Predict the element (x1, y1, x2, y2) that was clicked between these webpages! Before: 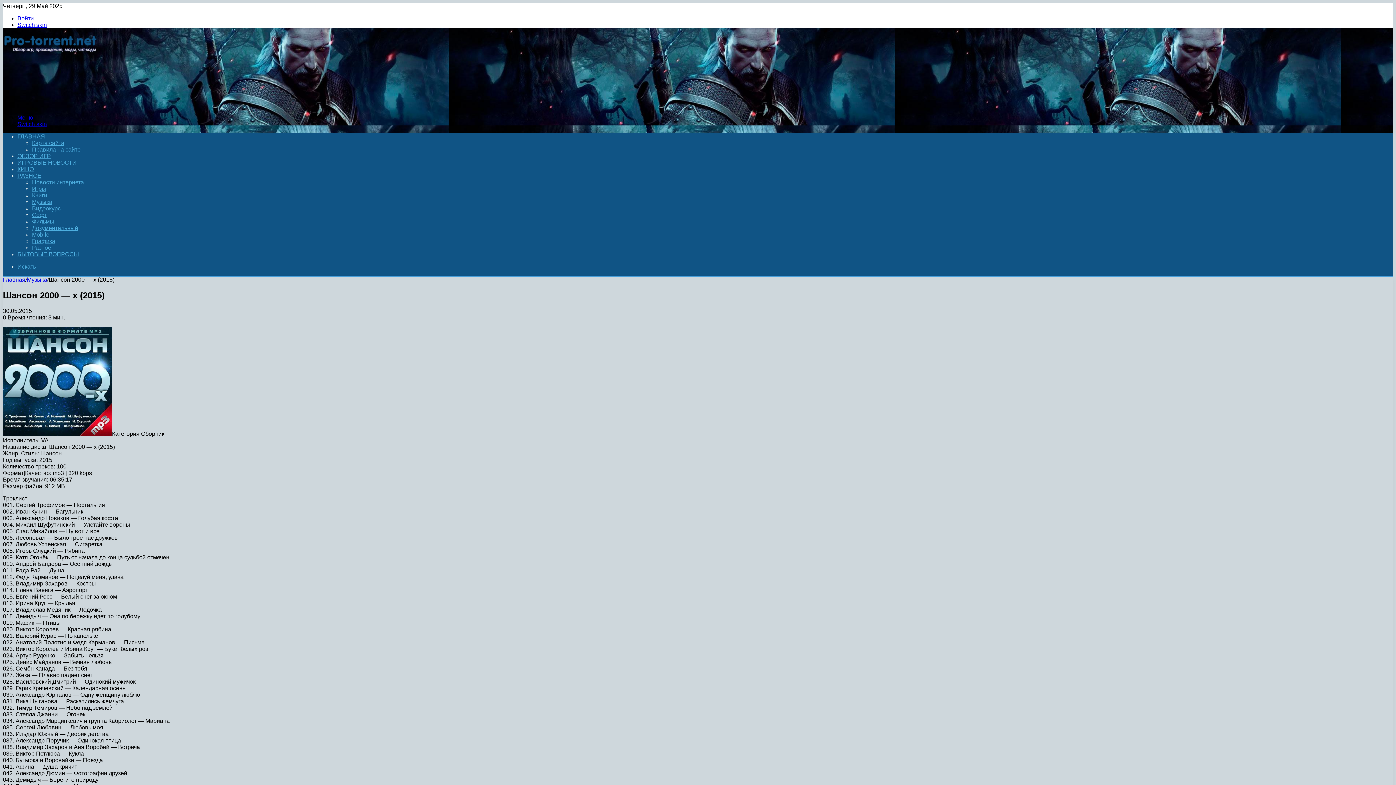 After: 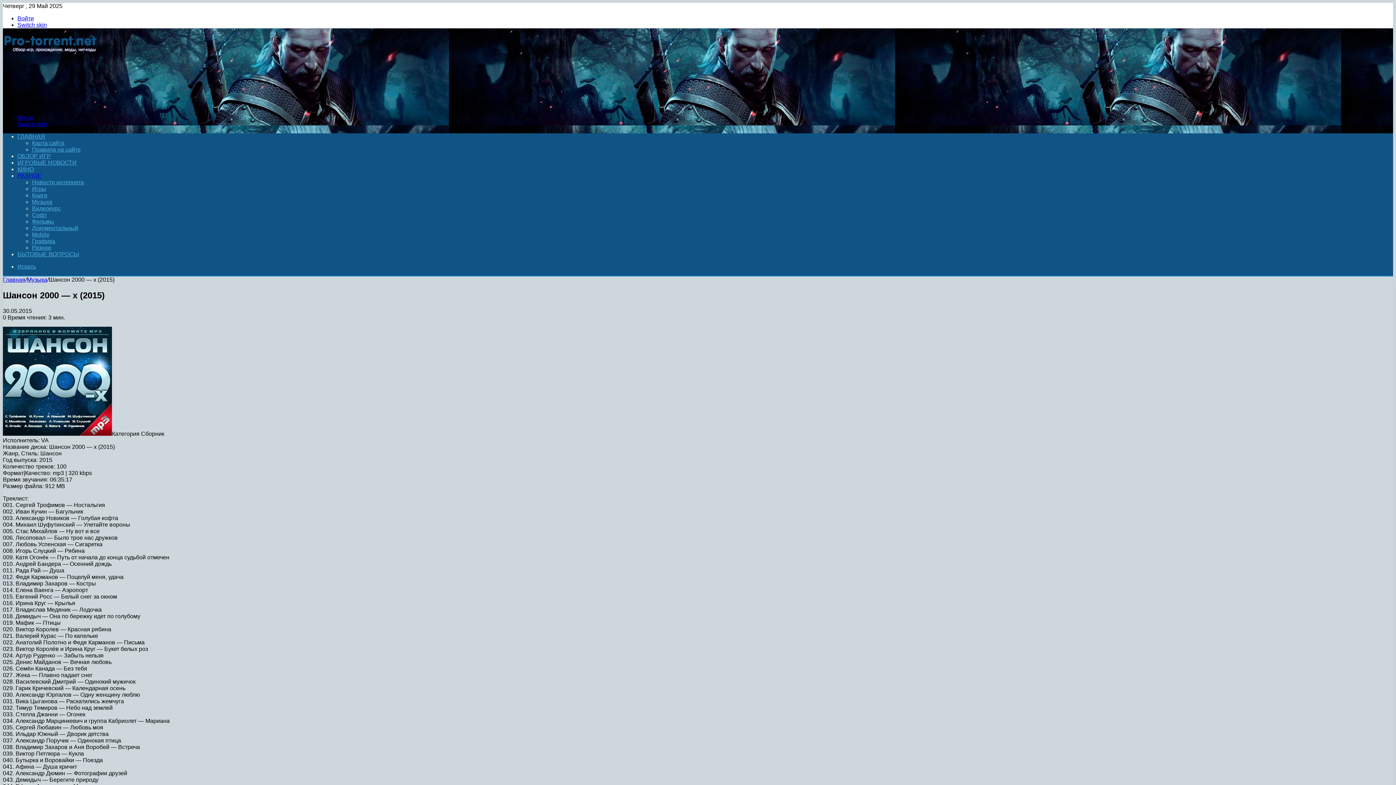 Action: label: РАЗНОЕ bbox: (17, 172, 41, 178)